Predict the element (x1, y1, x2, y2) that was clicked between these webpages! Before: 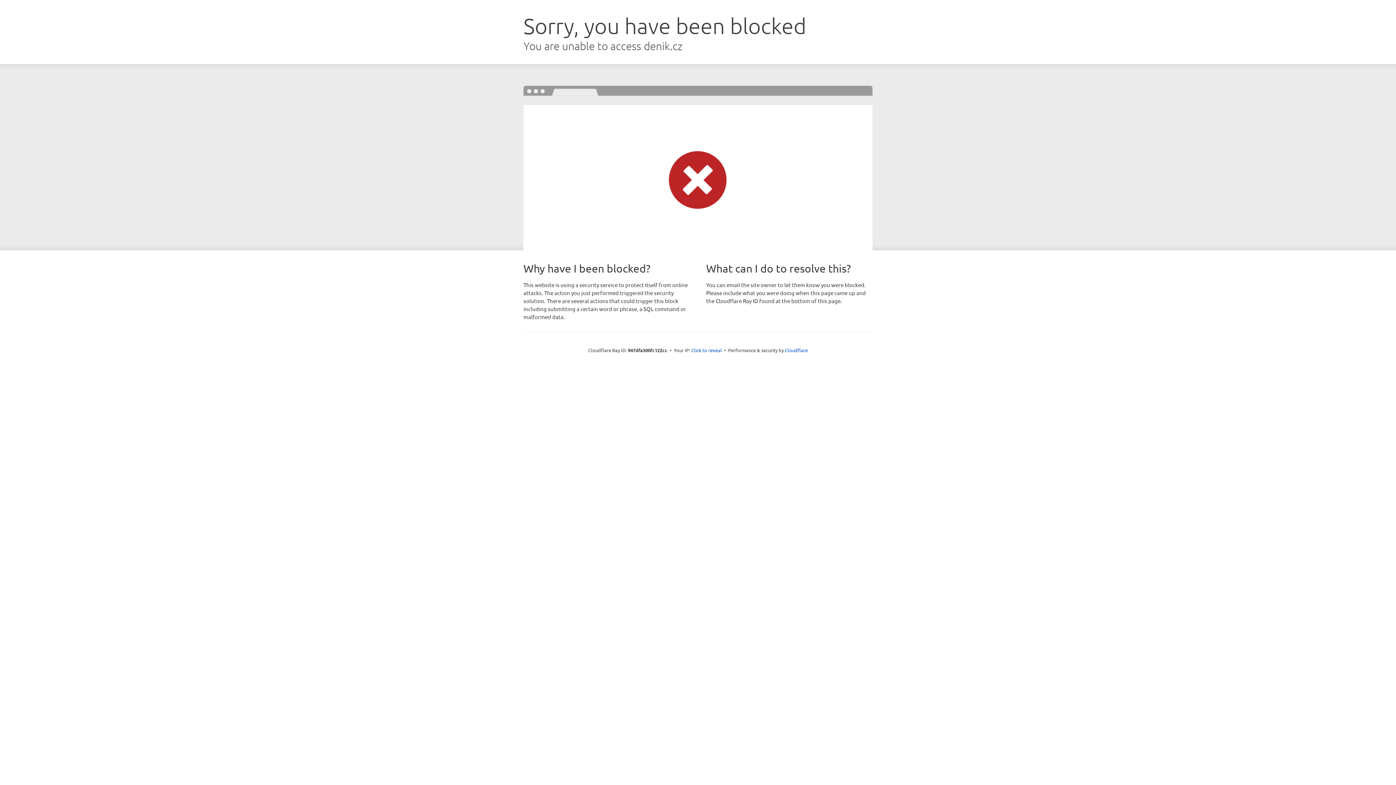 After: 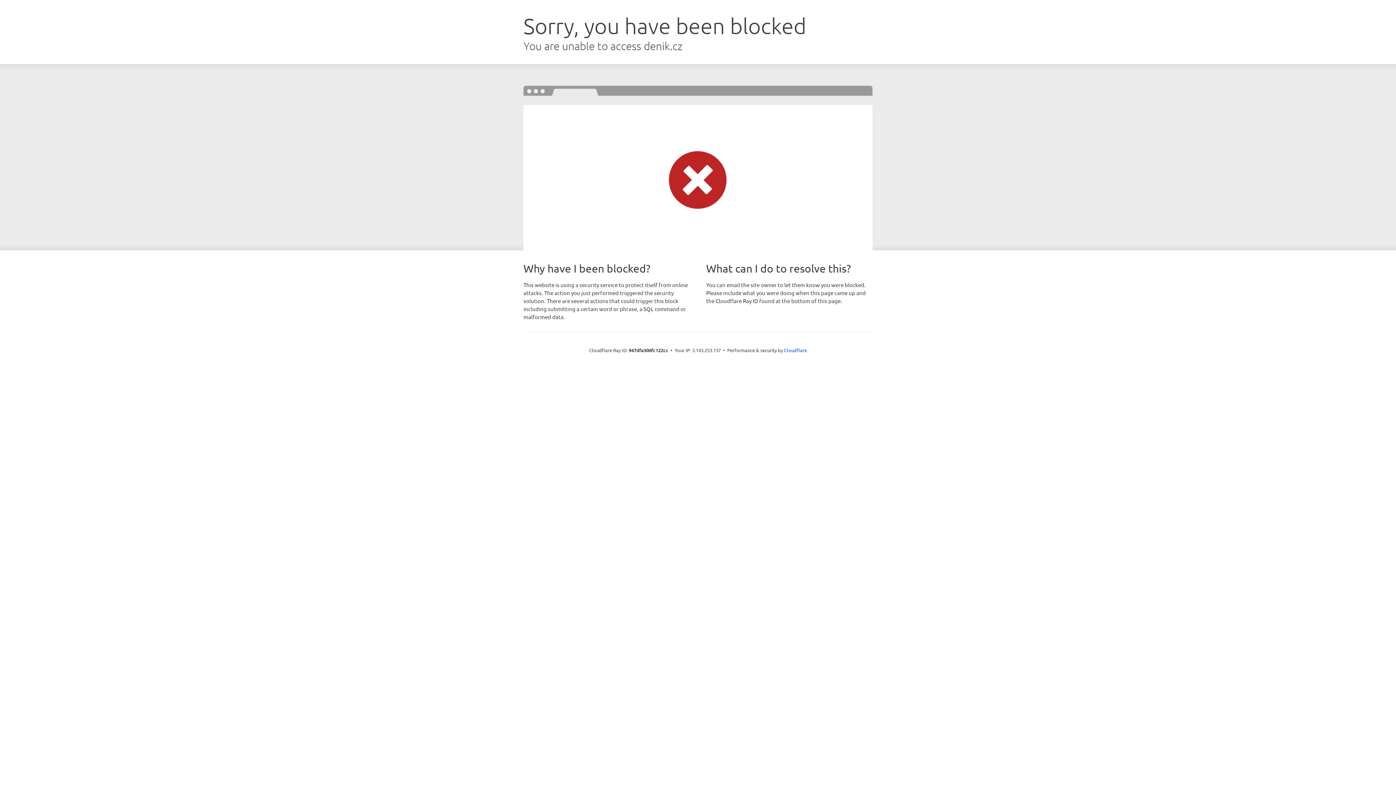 Action: label: Click to reveal bbox: (691, 346, 722, 353)